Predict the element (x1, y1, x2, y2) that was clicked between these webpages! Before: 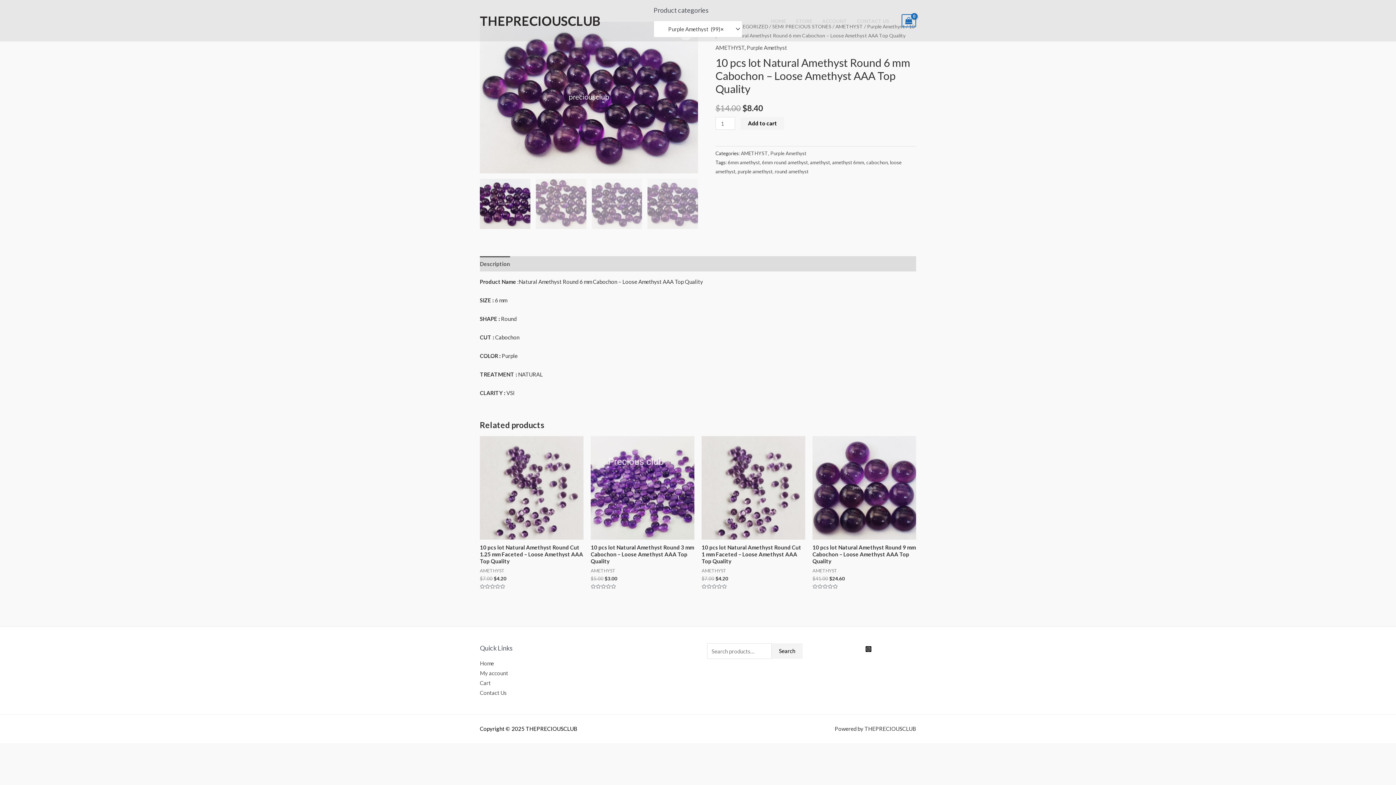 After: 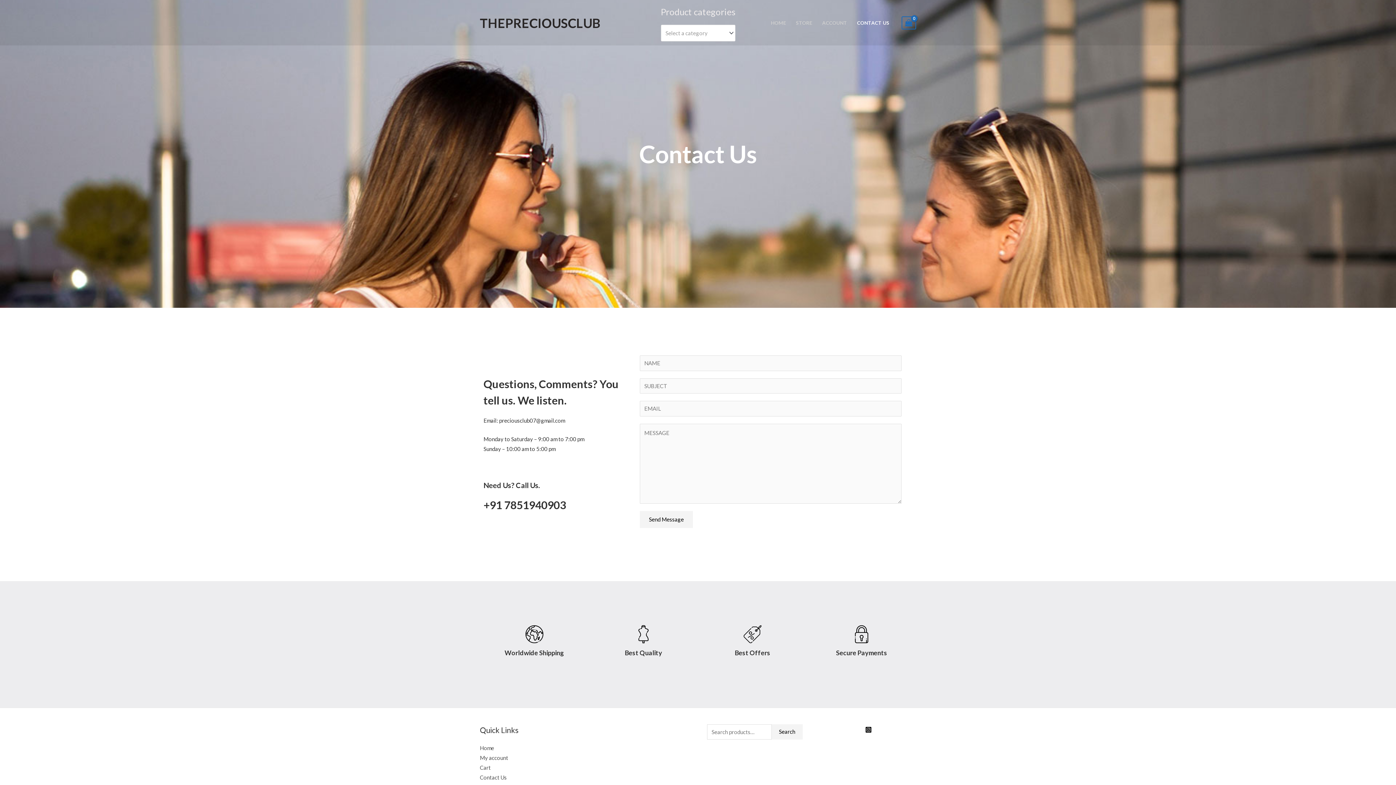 Action: bbox: (480, 689, 506, 696) label: Contact Us